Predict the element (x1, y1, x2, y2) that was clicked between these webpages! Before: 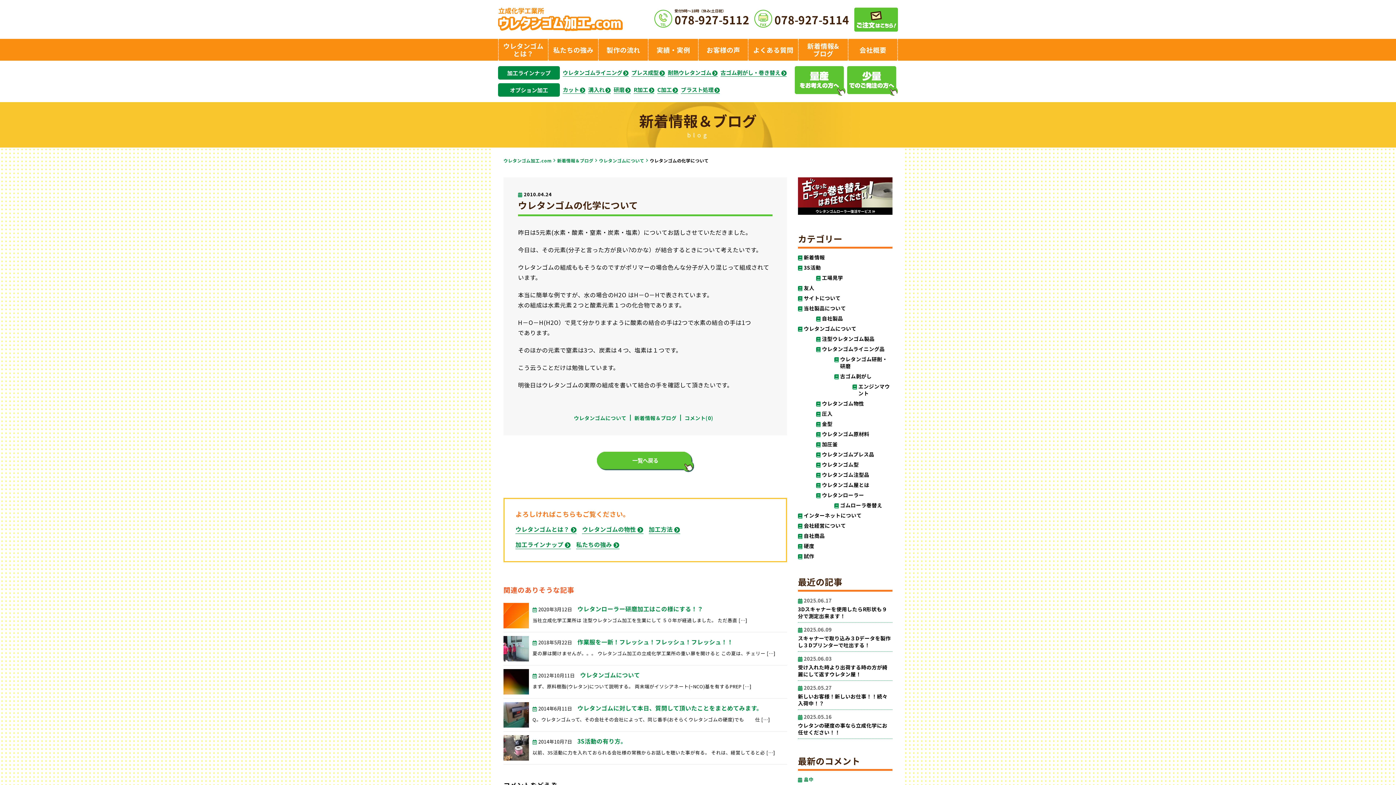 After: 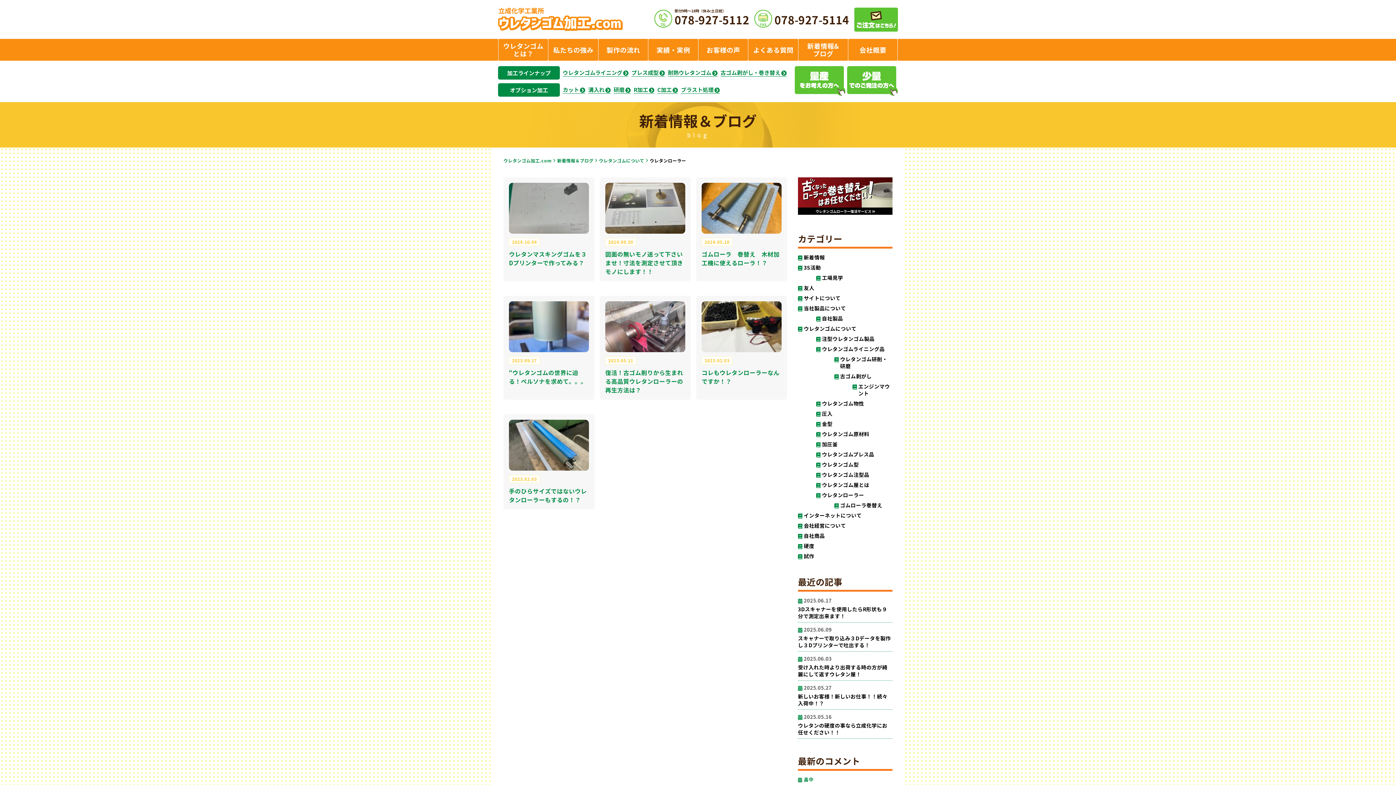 Action: bbox: (816, 491, 892, 498) label: ウレタンローラー